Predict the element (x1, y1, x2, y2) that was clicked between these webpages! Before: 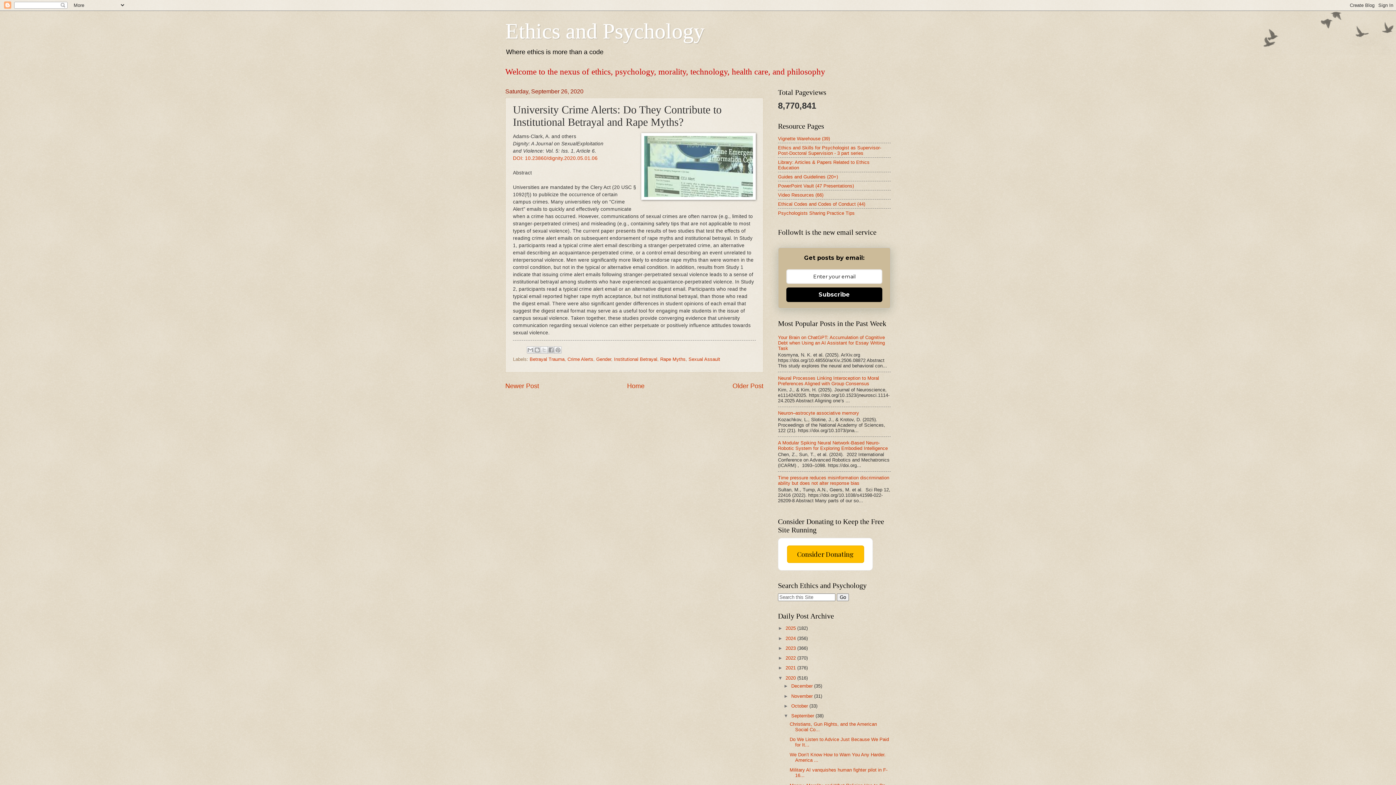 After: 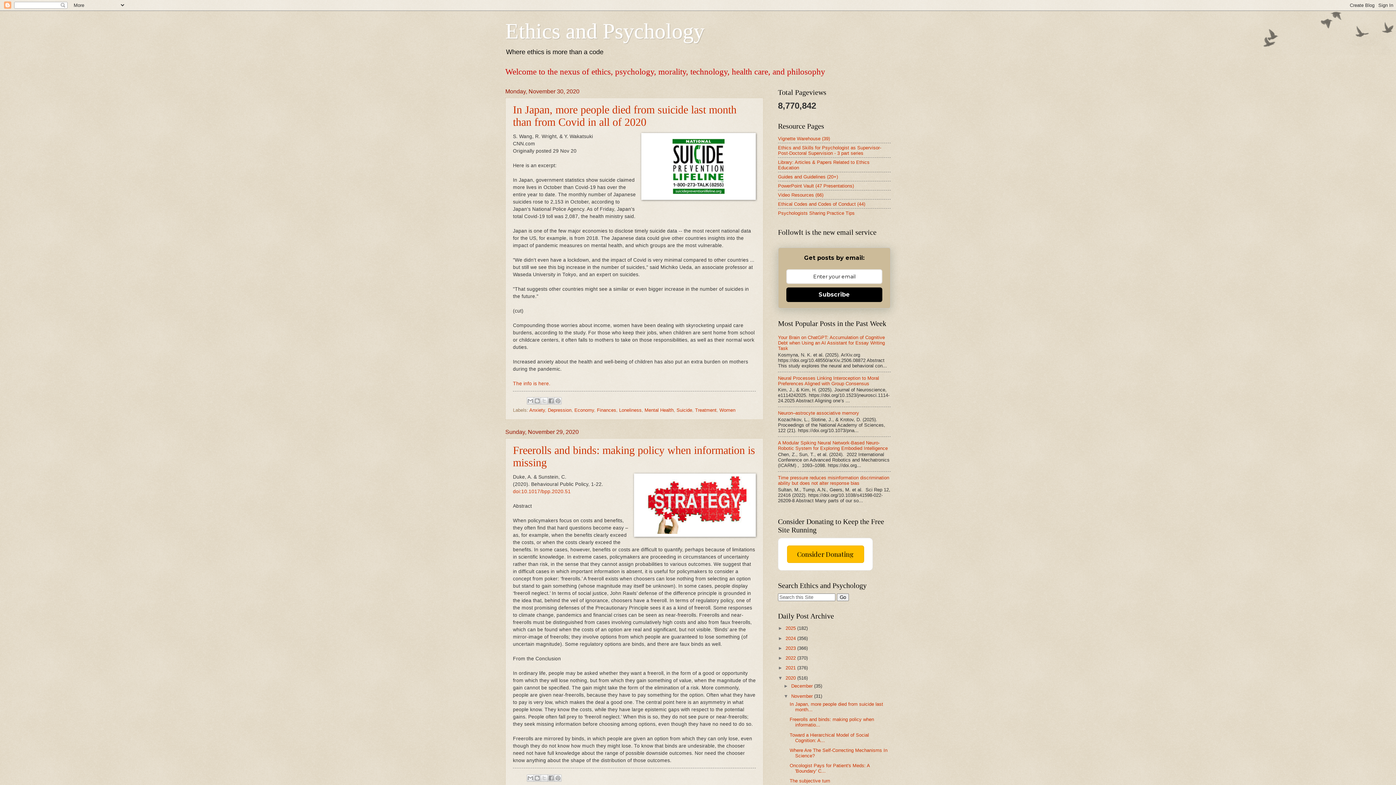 Action: label: November  bbox: (791, 693, 814, 699)